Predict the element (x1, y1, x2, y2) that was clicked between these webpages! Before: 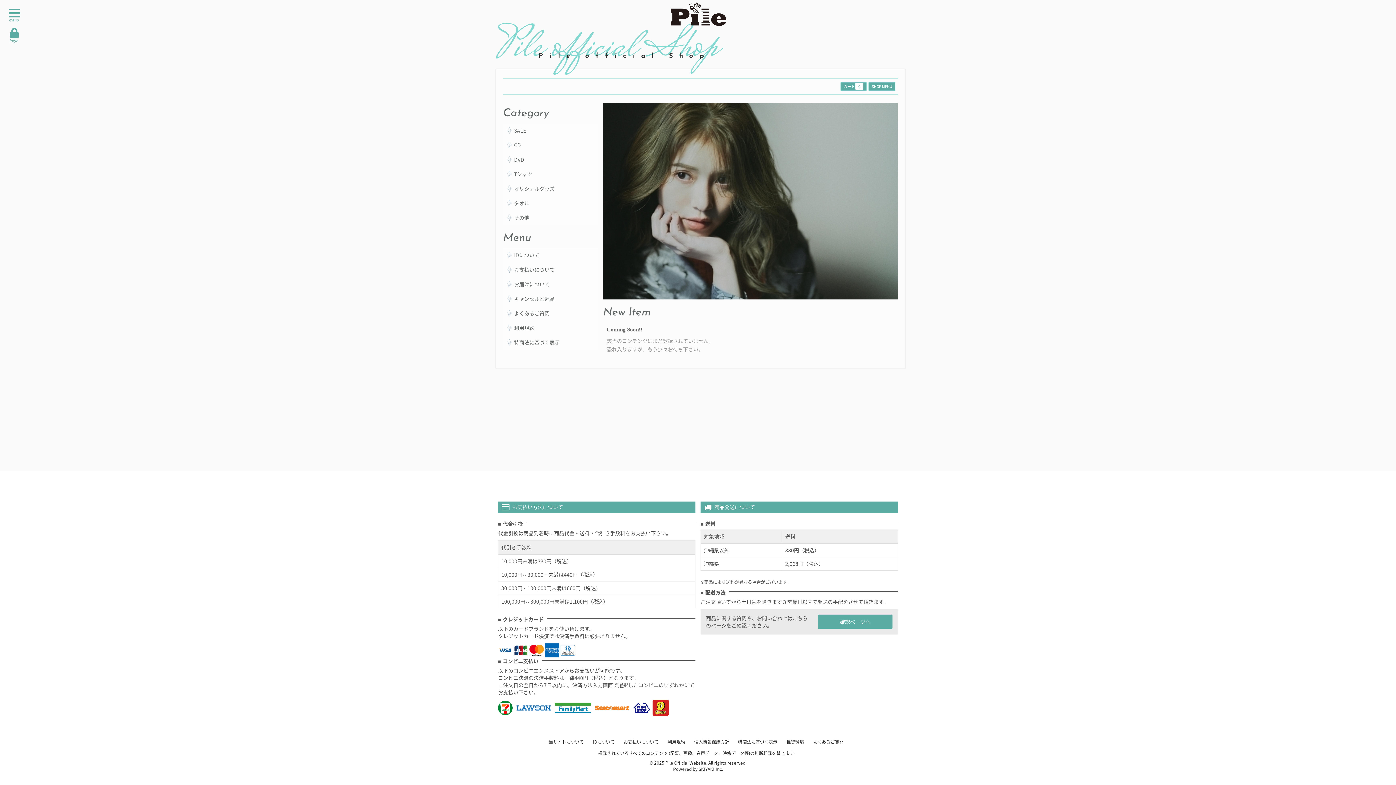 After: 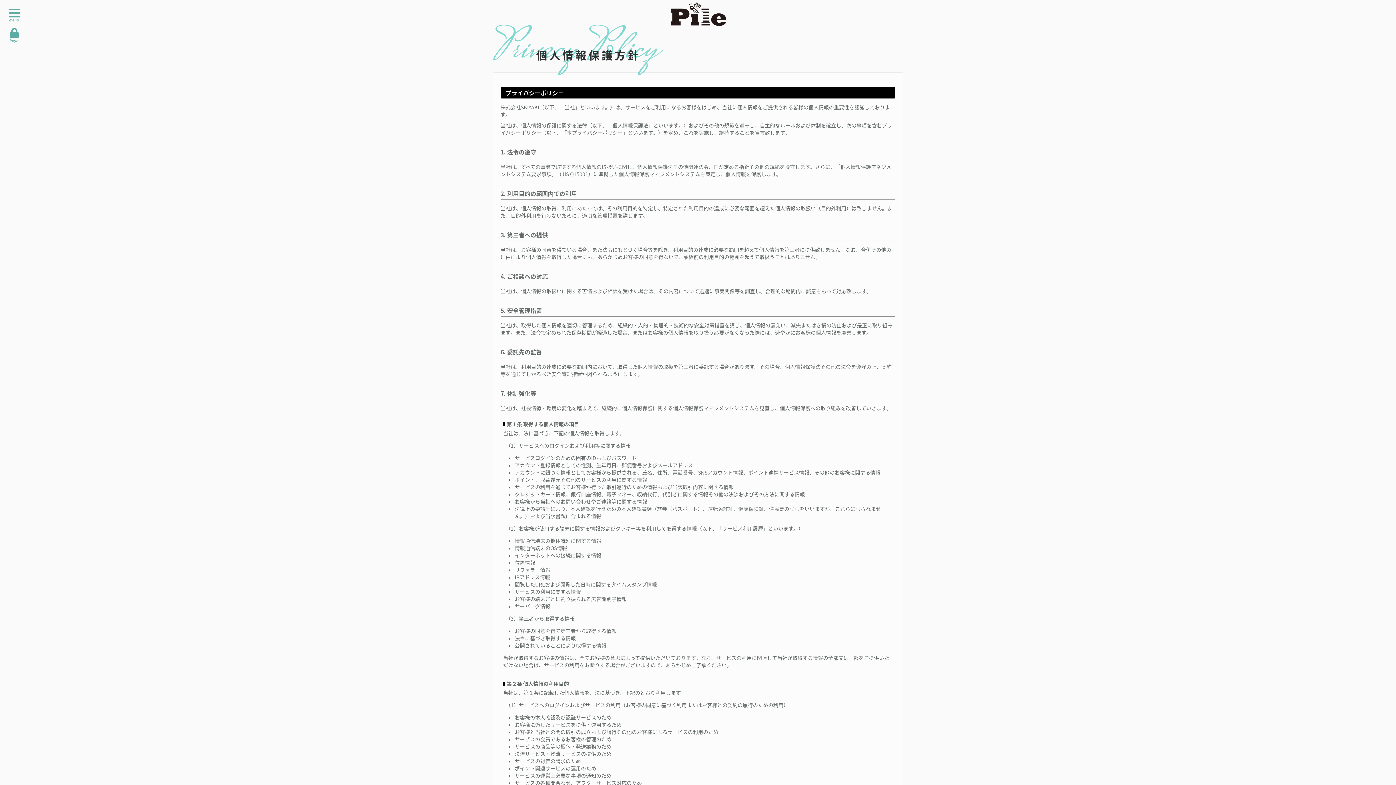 Action: bbox: (694, 739, 729, 745) label: 個人情報保護方針